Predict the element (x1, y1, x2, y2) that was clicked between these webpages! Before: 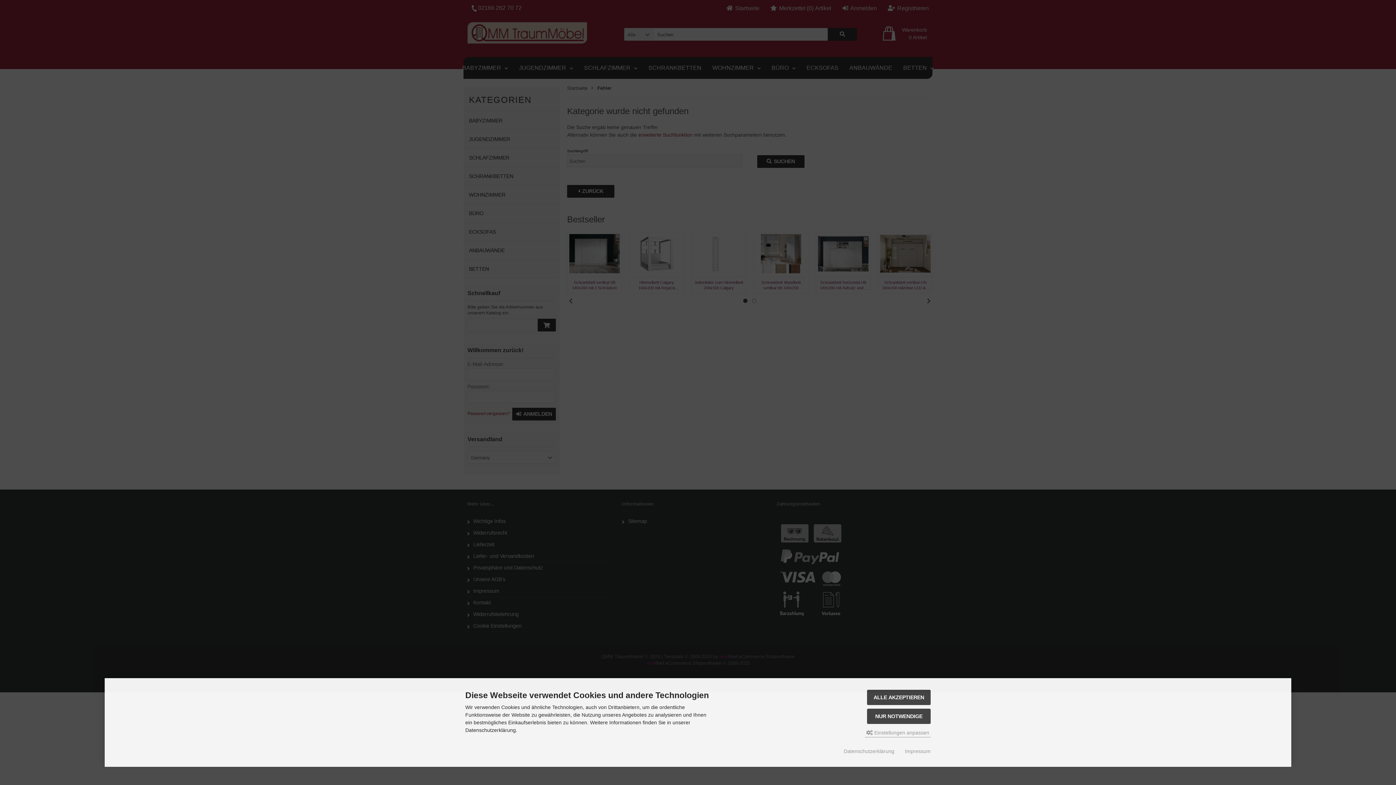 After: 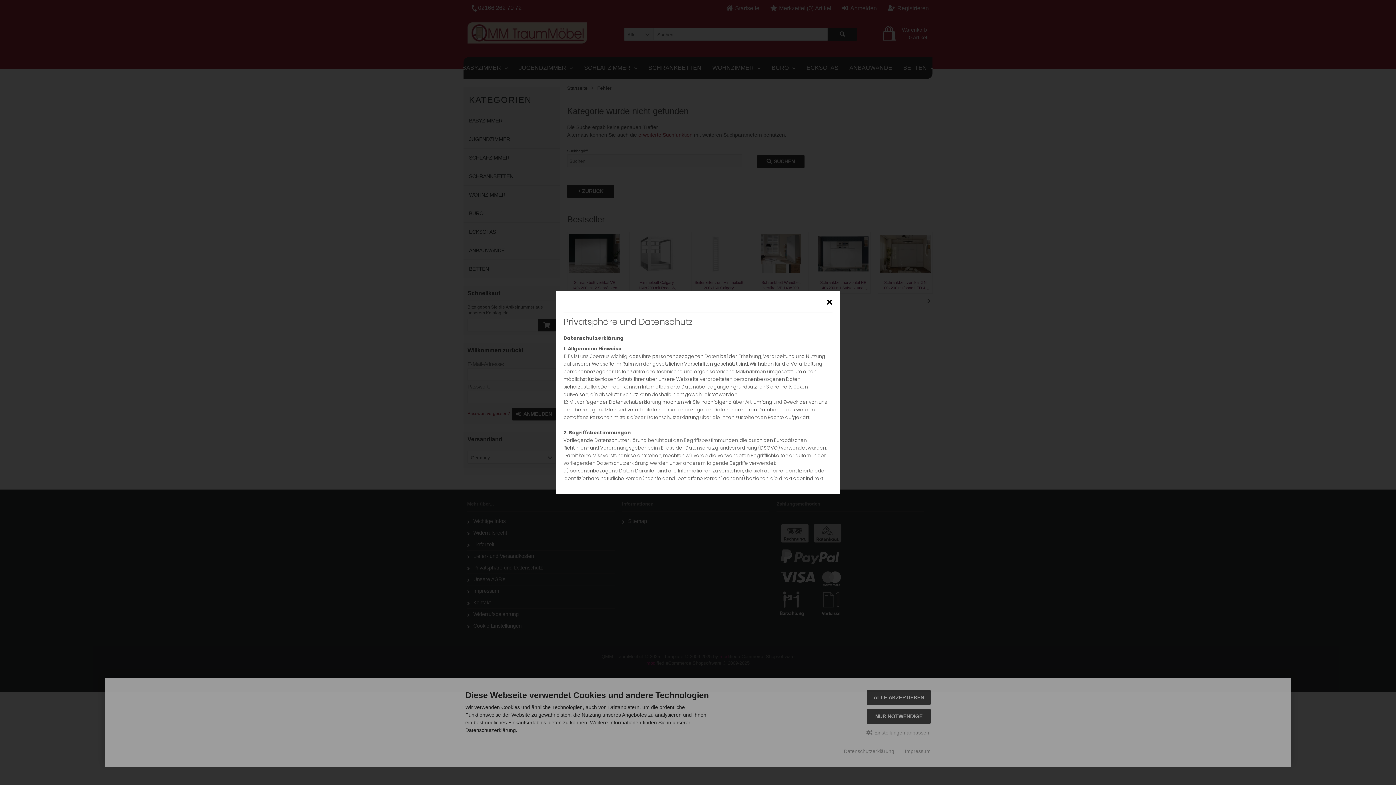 Action: label: Datenschutzerklärung bbox: (844, 748, 894, 755)